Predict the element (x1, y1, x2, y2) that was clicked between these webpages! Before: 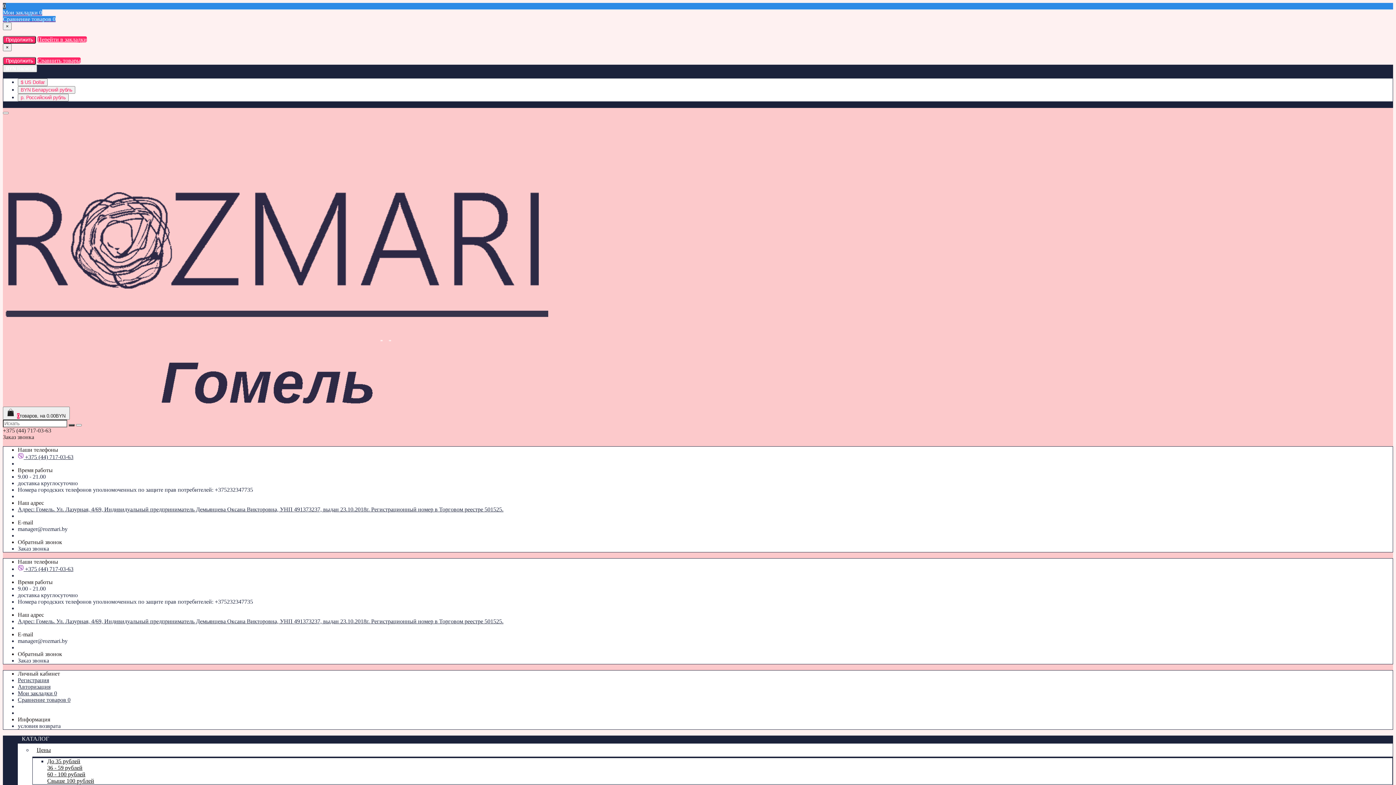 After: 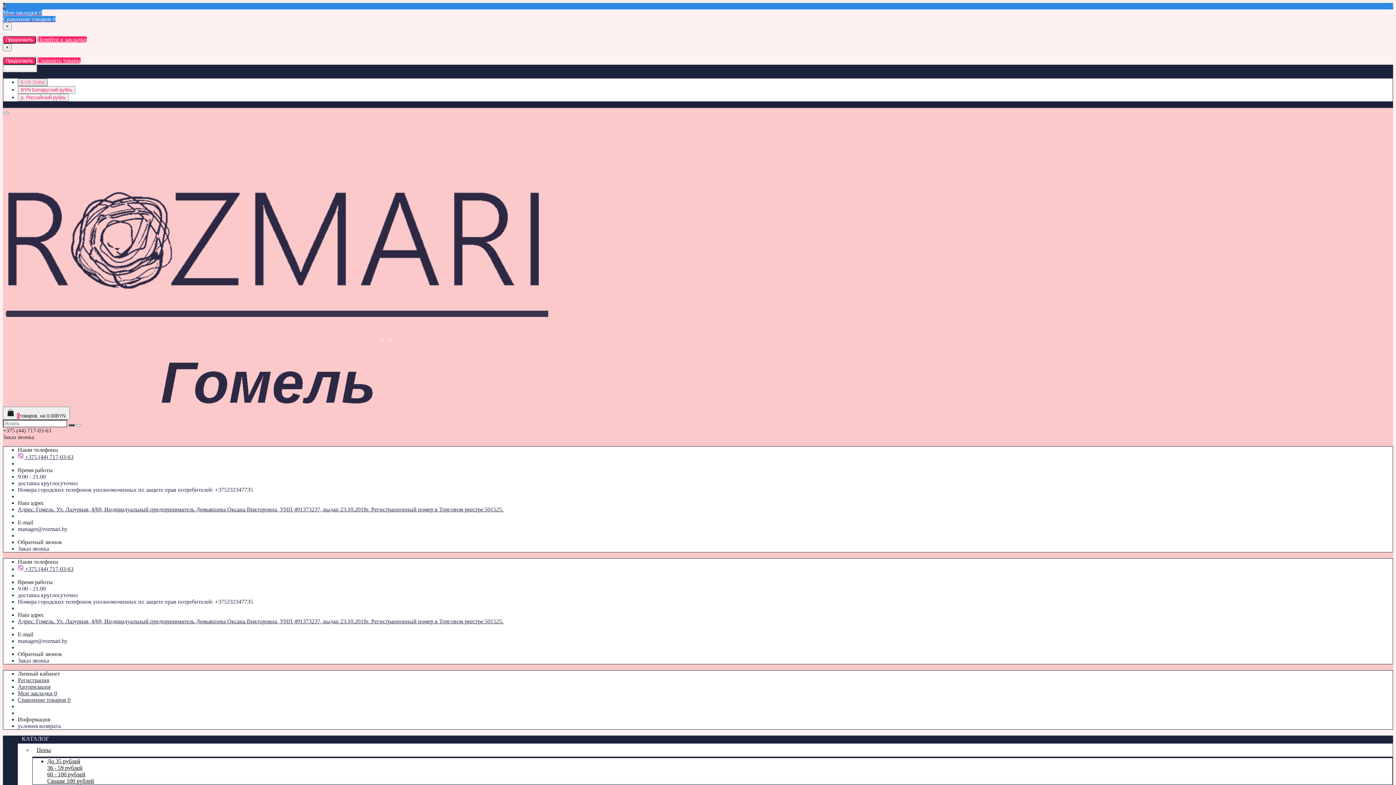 Action: label: $ US Dollar bbox: (17, 78, 47, 86)